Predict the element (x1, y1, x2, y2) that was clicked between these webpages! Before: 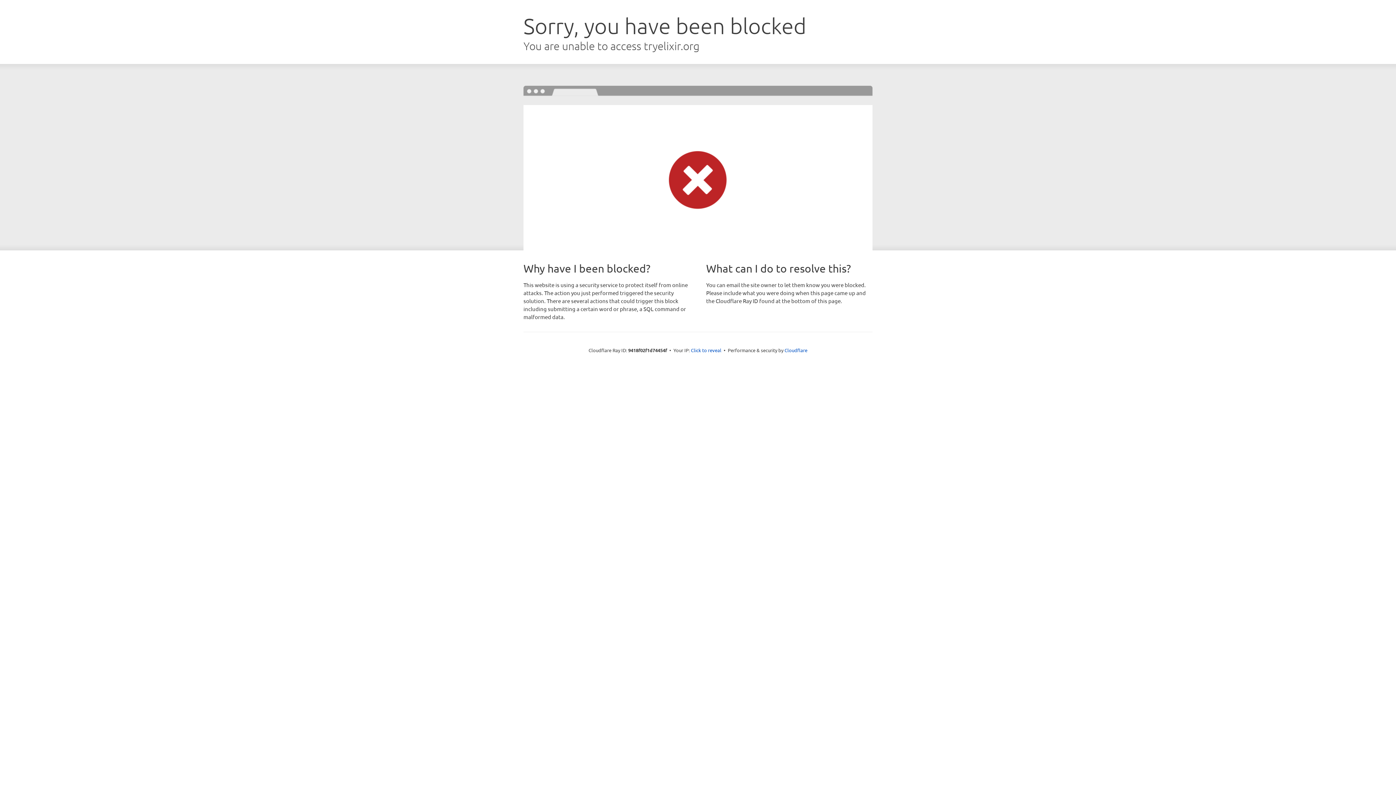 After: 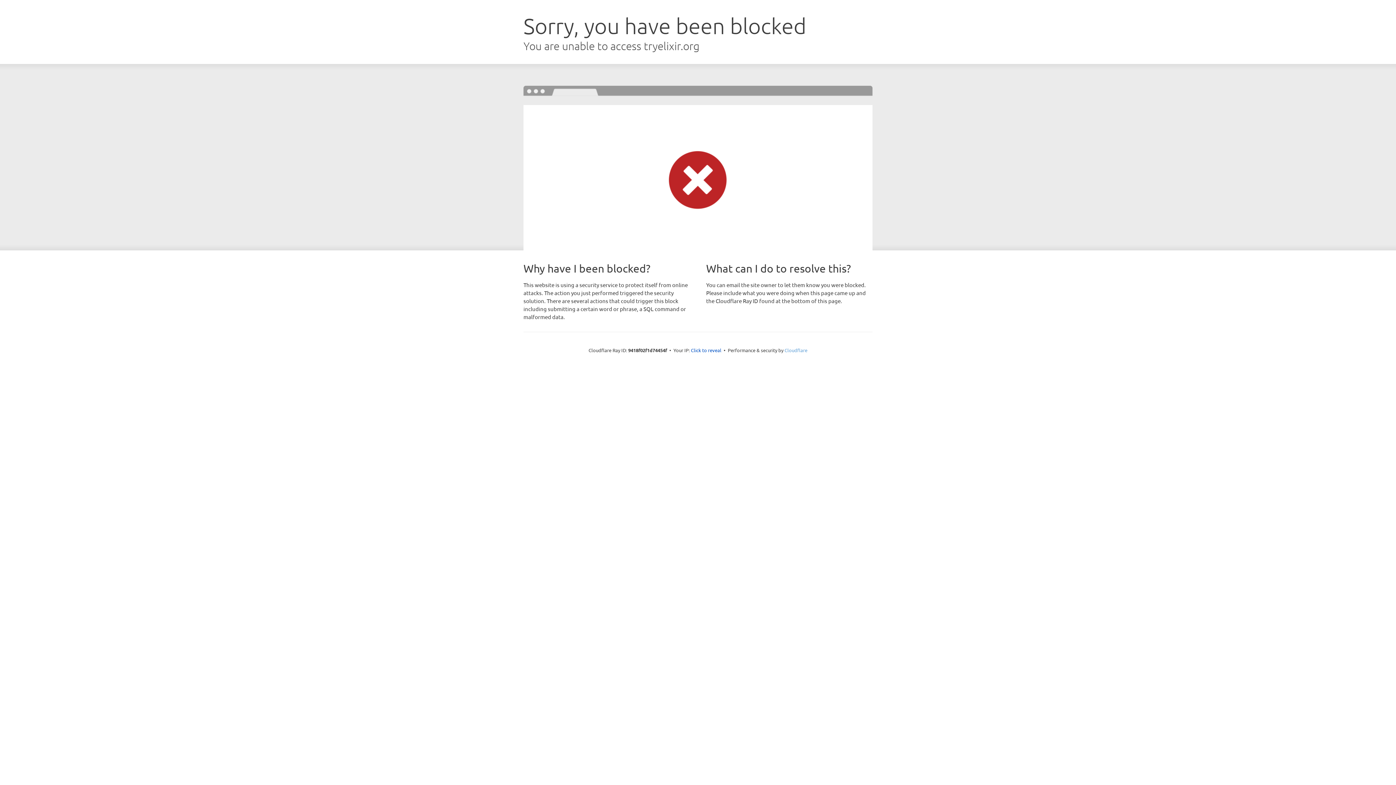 Action: label: Cloudflare bbox: (784, 347, 807, 353)